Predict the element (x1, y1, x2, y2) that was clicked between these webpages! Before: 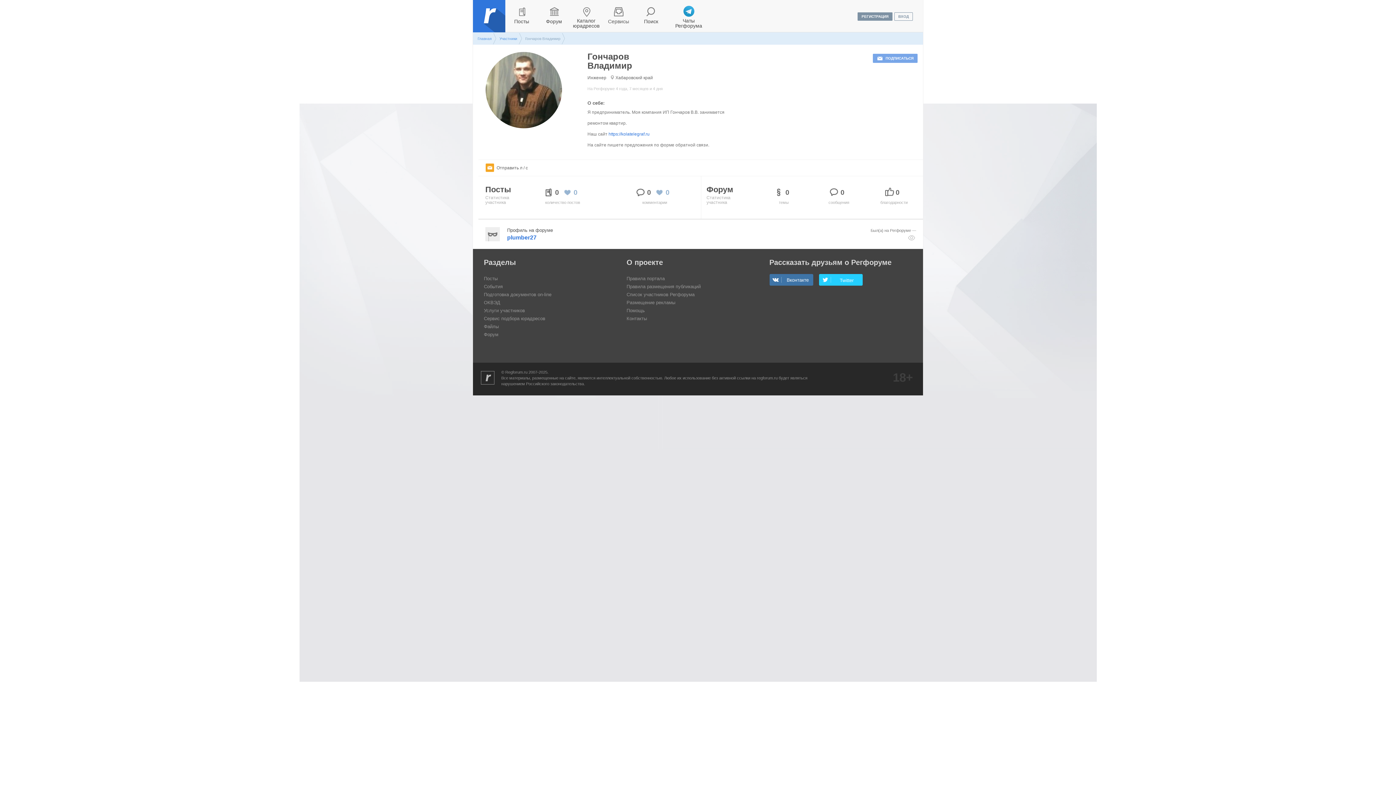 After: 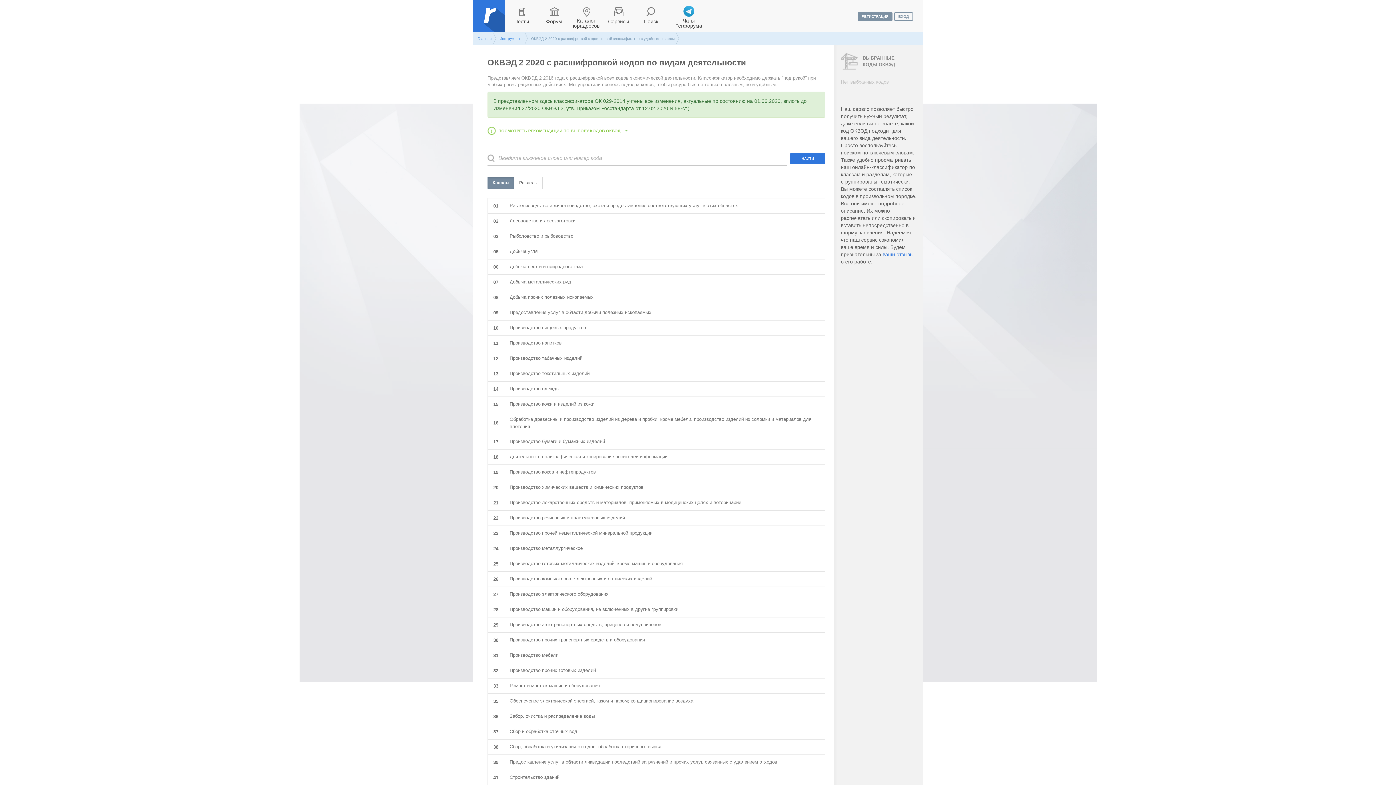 Action: label: ОКВЭД bbox: (484, 300, 500, 305)